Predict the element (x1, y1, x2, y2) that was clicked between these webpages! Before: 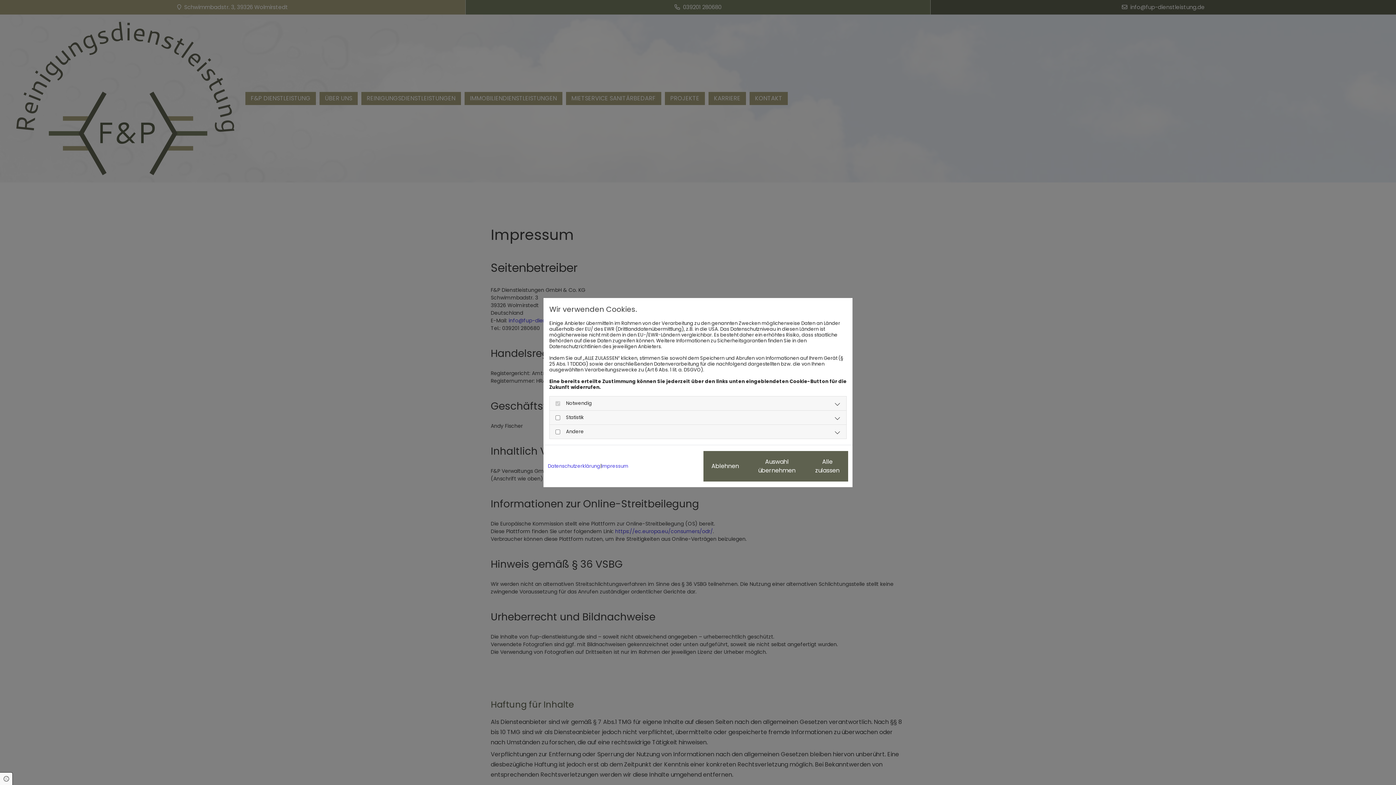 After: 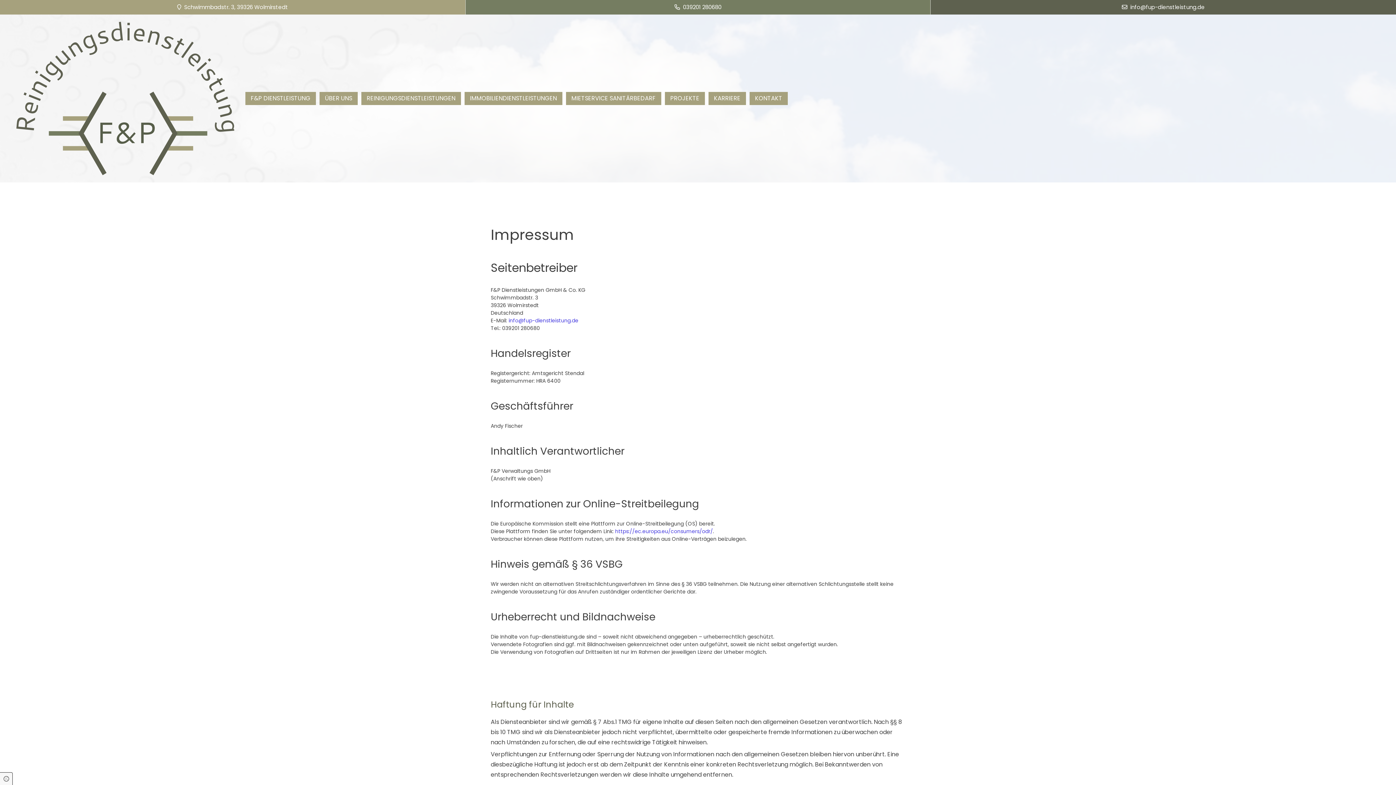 Action: label: Alle zulassen bbox: (806, 451, 848, 481)